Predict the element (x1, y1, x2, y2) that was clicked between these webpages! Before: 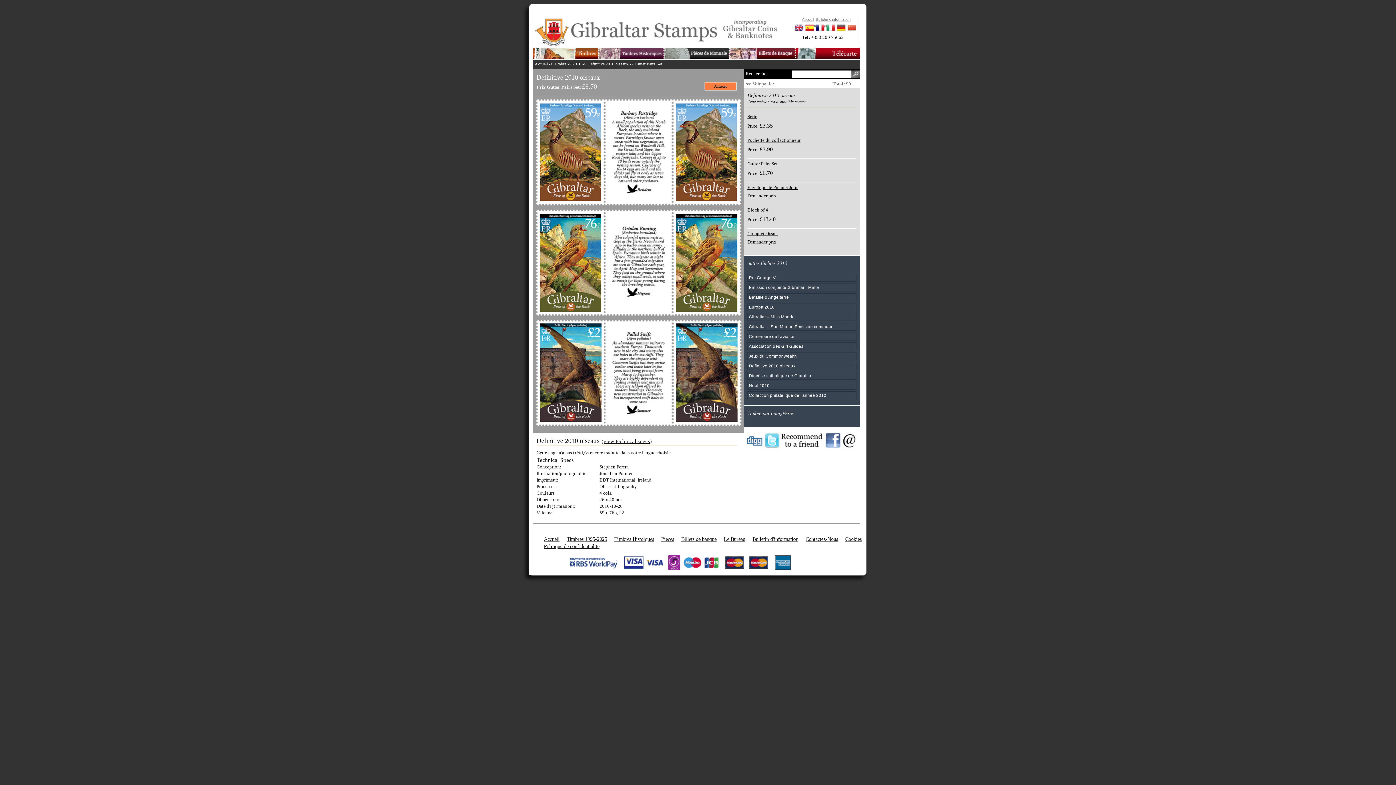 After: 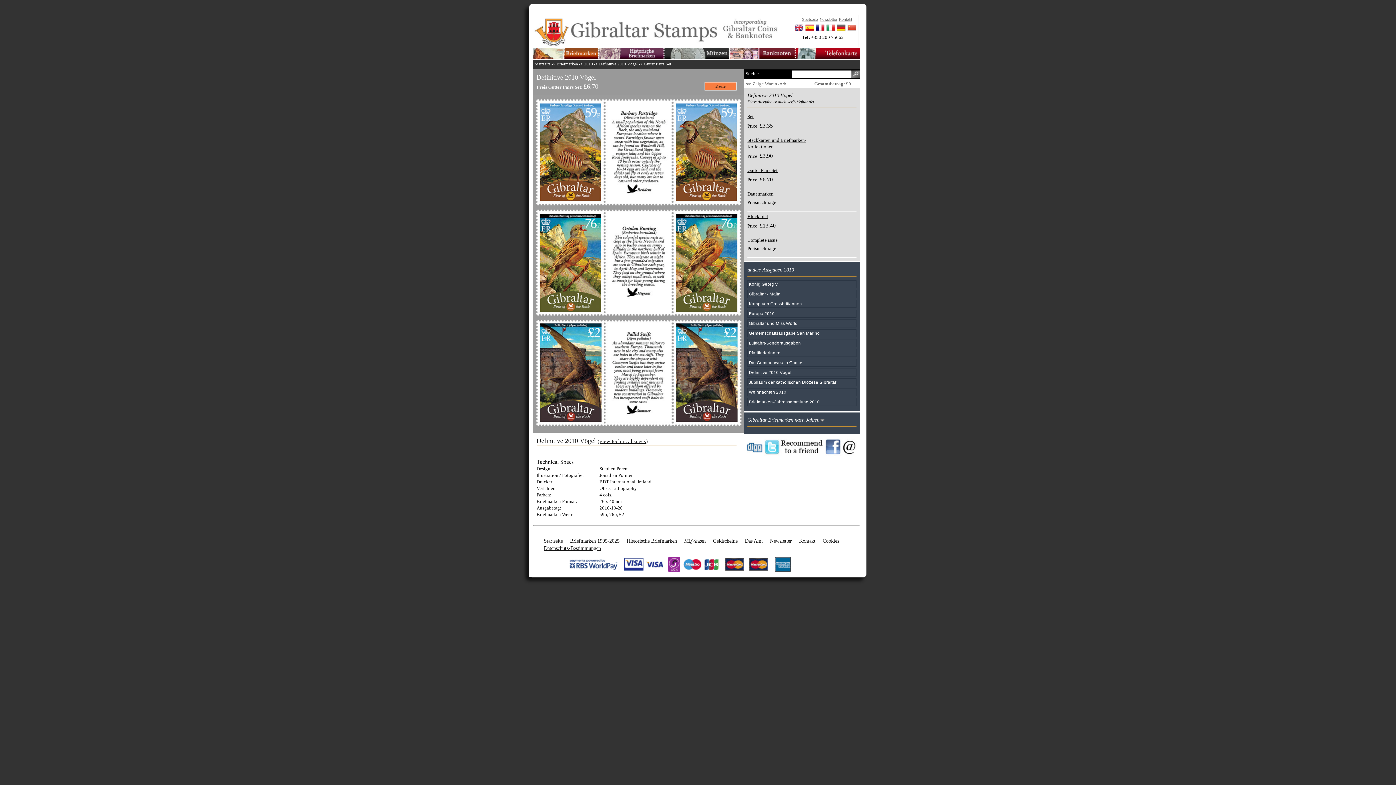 Action: bbox: (837, 27, 845, 33)